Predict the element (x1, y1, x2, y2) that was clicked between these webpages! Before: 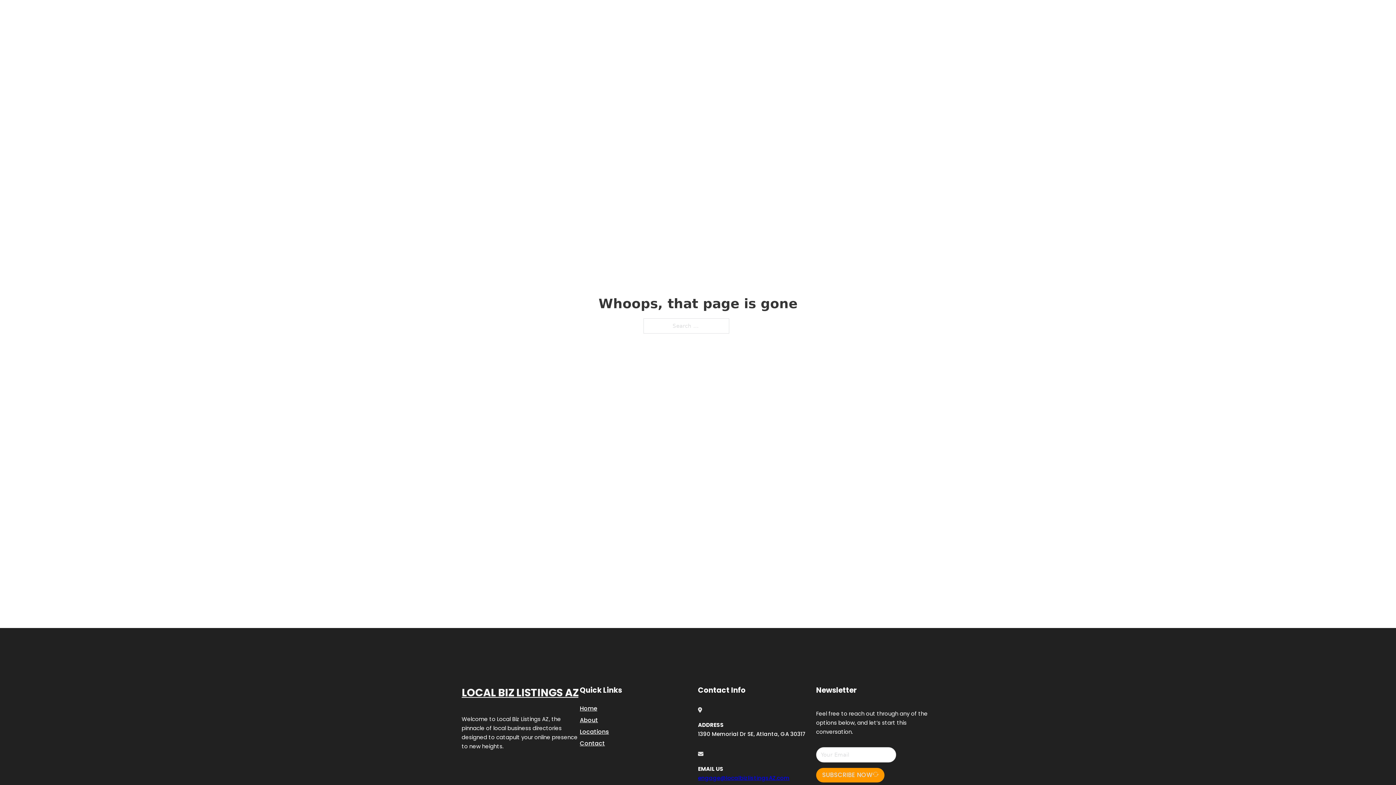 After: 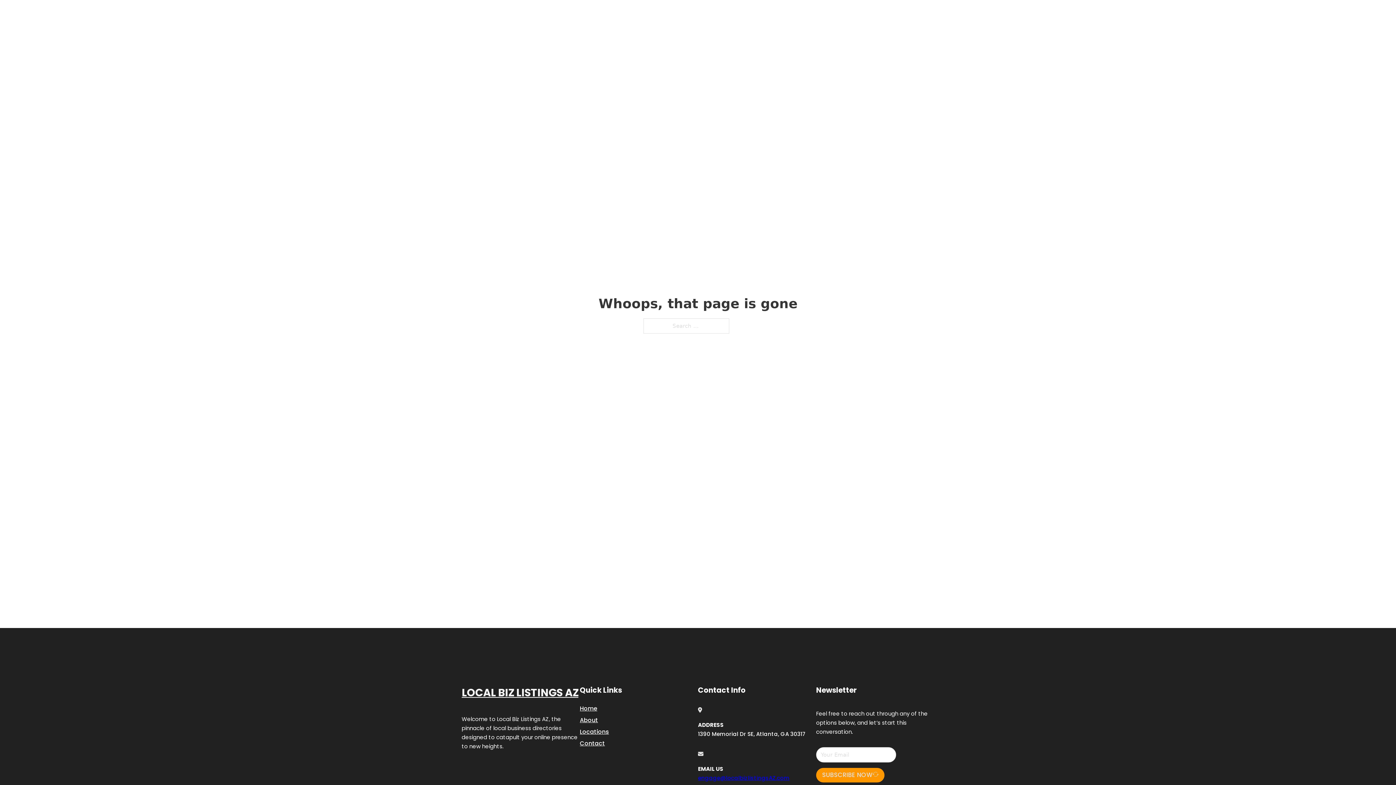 Action: bbox: (698, 774, 789, 782) label: engage@localbizlistingsAZ.com